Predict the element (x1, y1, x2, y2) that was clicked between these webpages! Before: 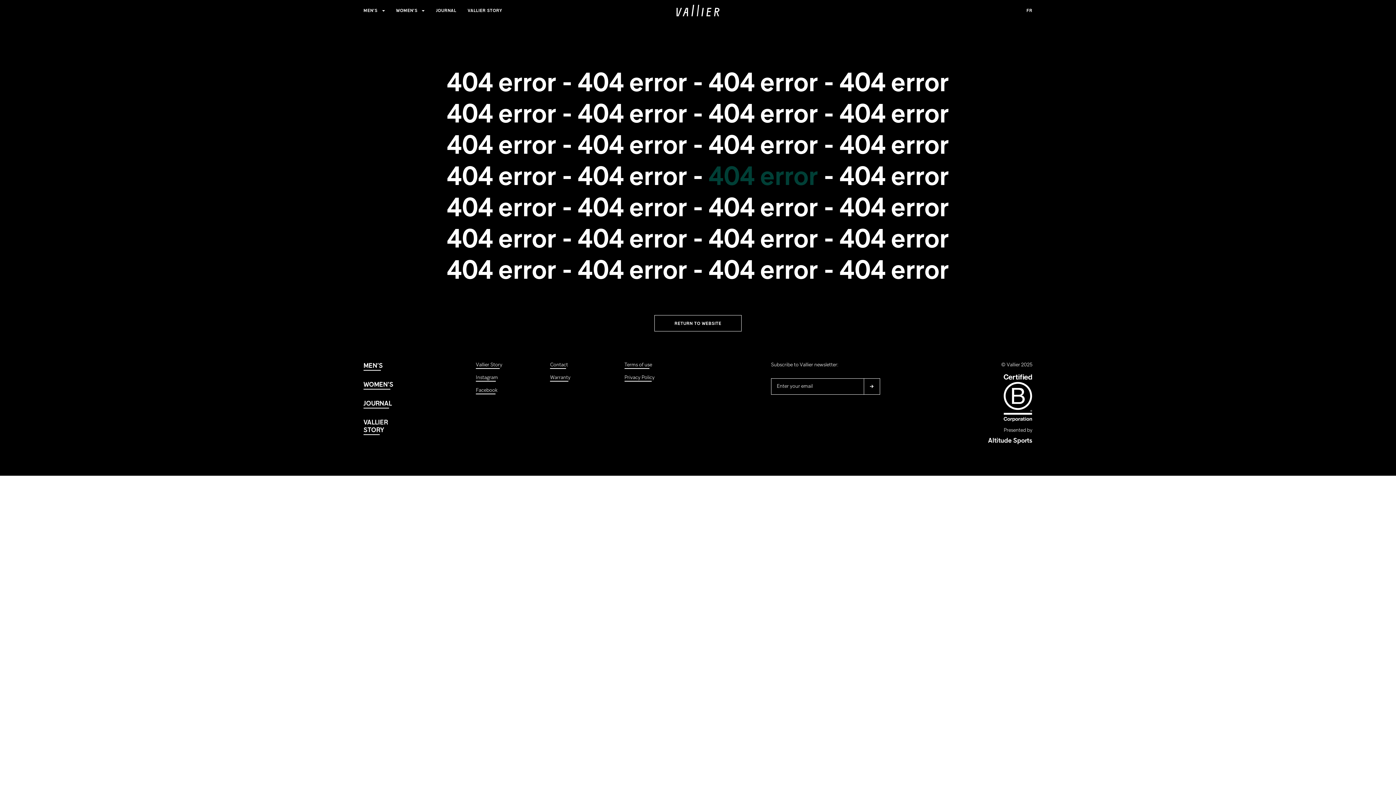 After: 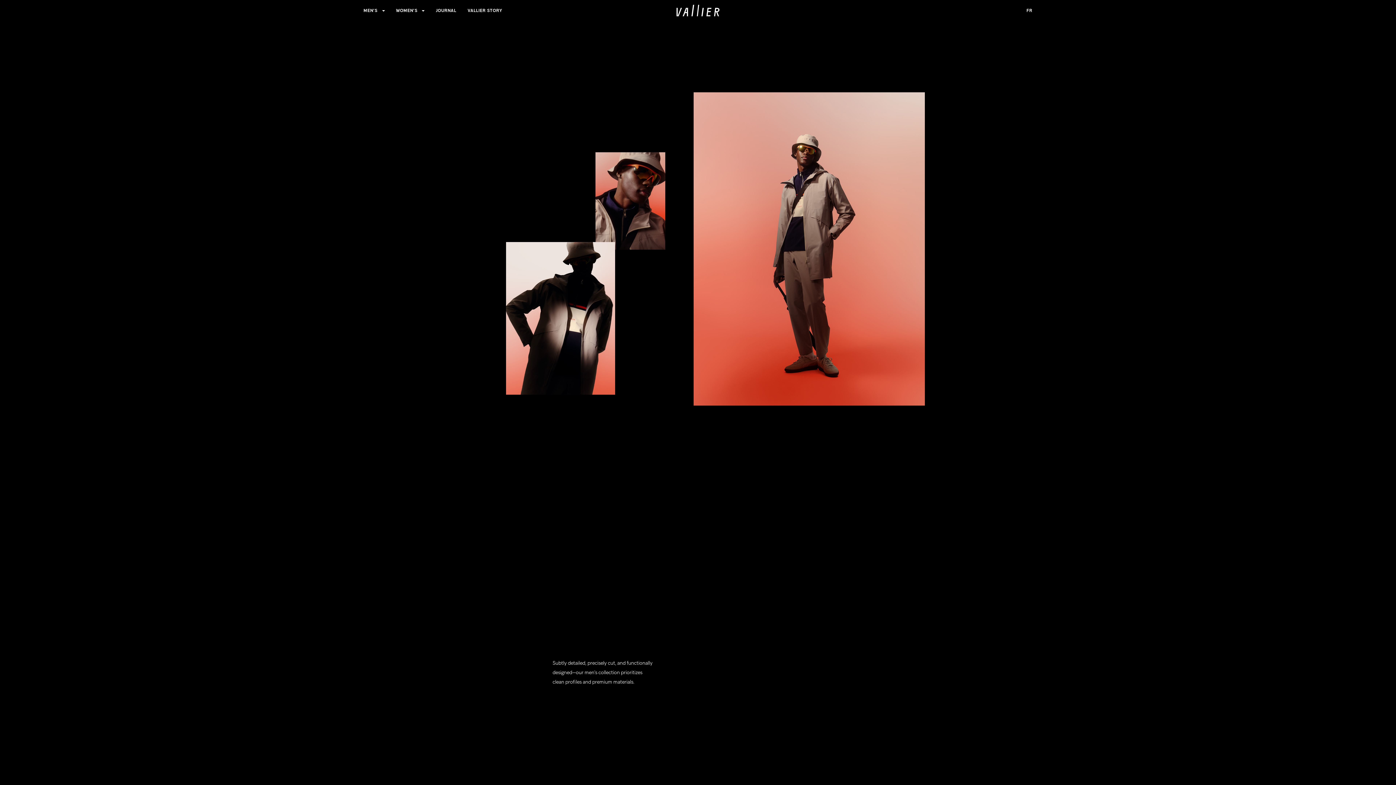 Action: label: MEN’S bbox: (363, 8, 384, 13)